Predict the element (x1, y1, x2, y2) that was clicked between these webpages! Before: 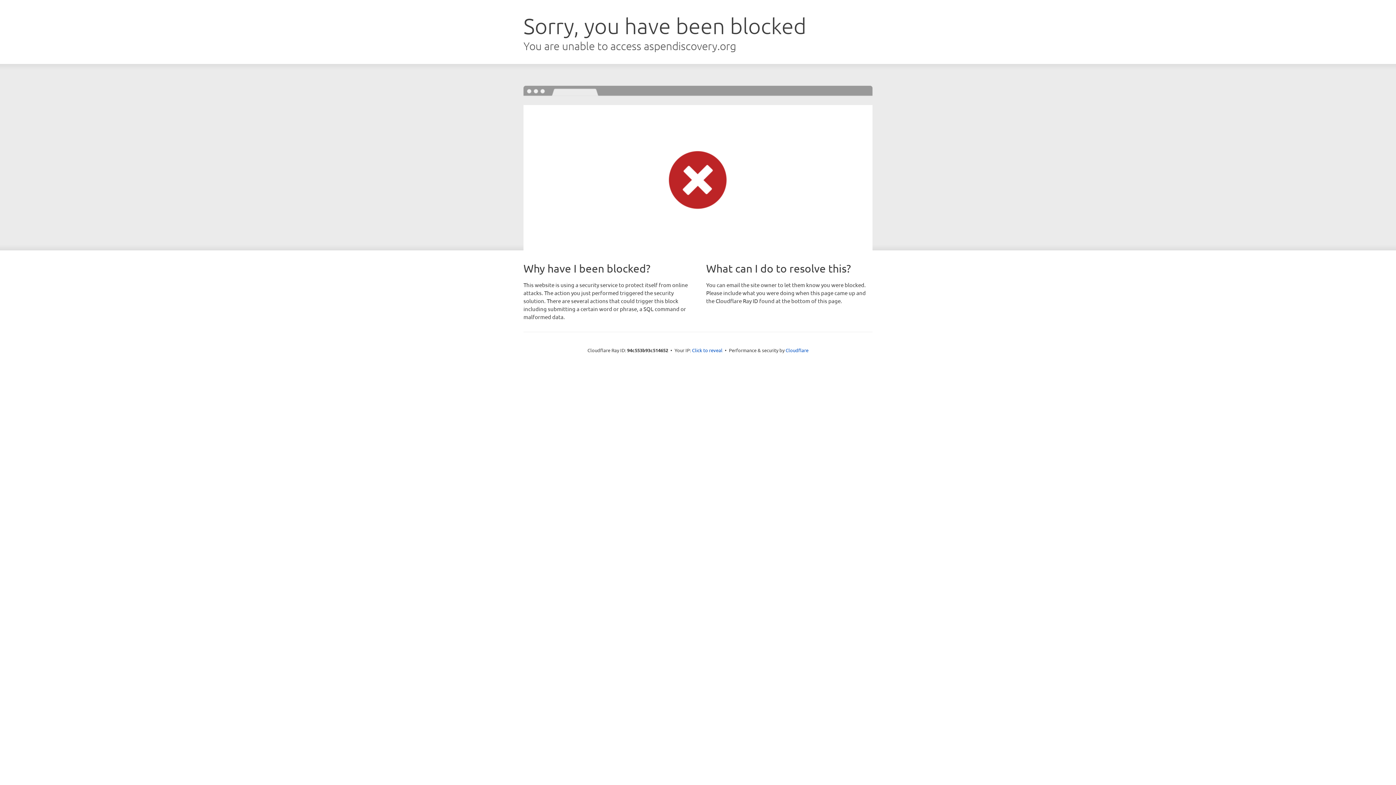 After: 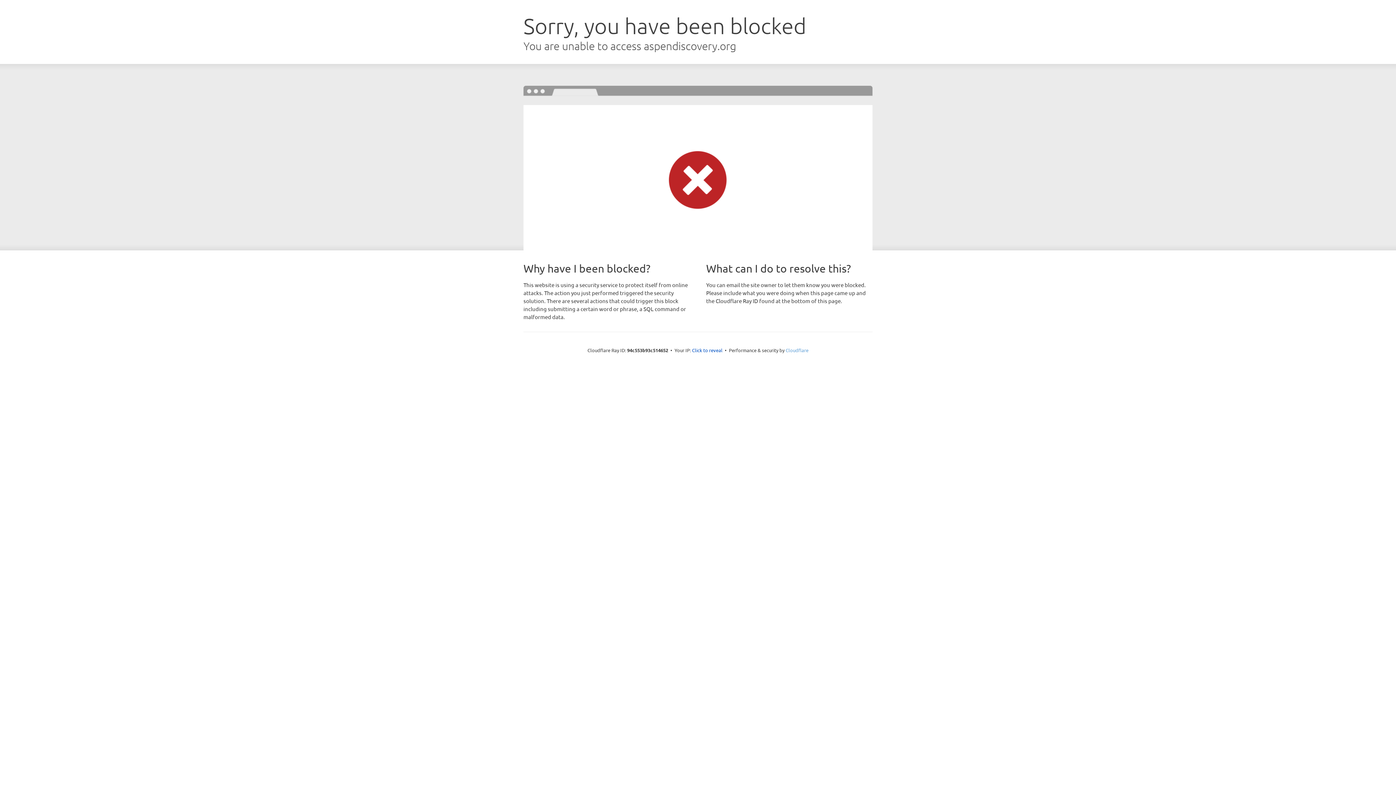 Action: bbox: (785, 347, 808, 353) label: Cloudflare